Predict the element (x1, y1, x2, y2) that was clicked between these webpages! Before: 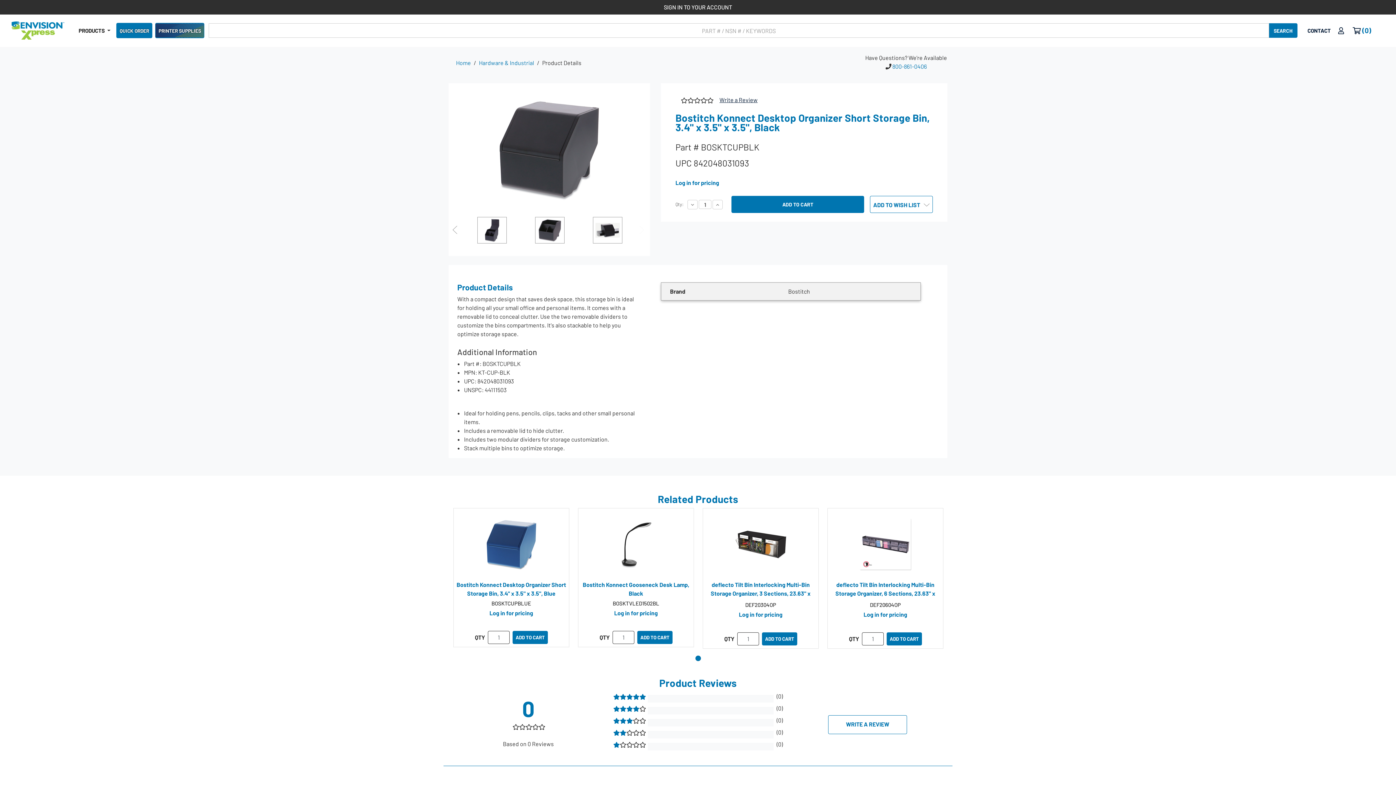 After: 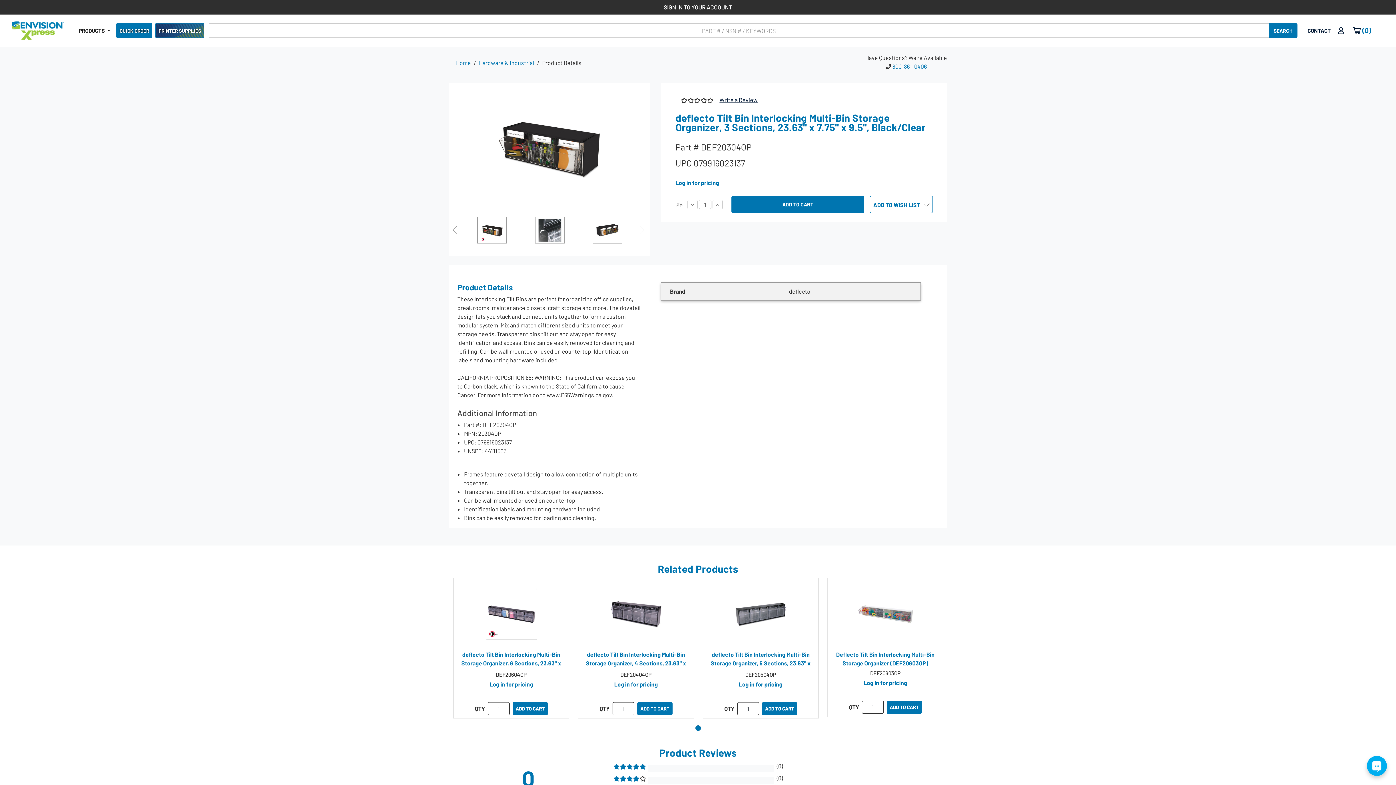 Action: label: deflecto Tilt Bin Interlocking Multi-Bin Storage Organizer, 3 Sections, 23.63 bbox: (703, 517, 818, 571)